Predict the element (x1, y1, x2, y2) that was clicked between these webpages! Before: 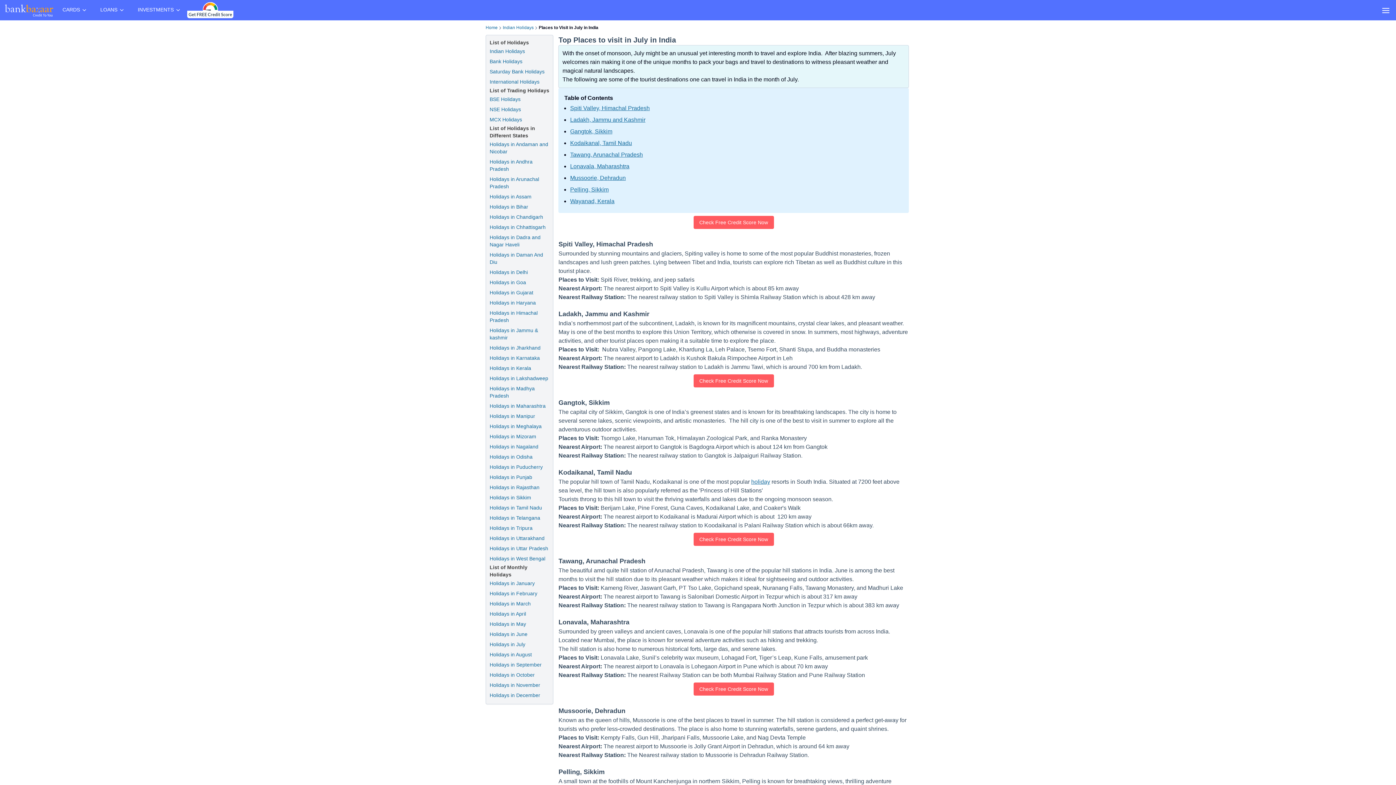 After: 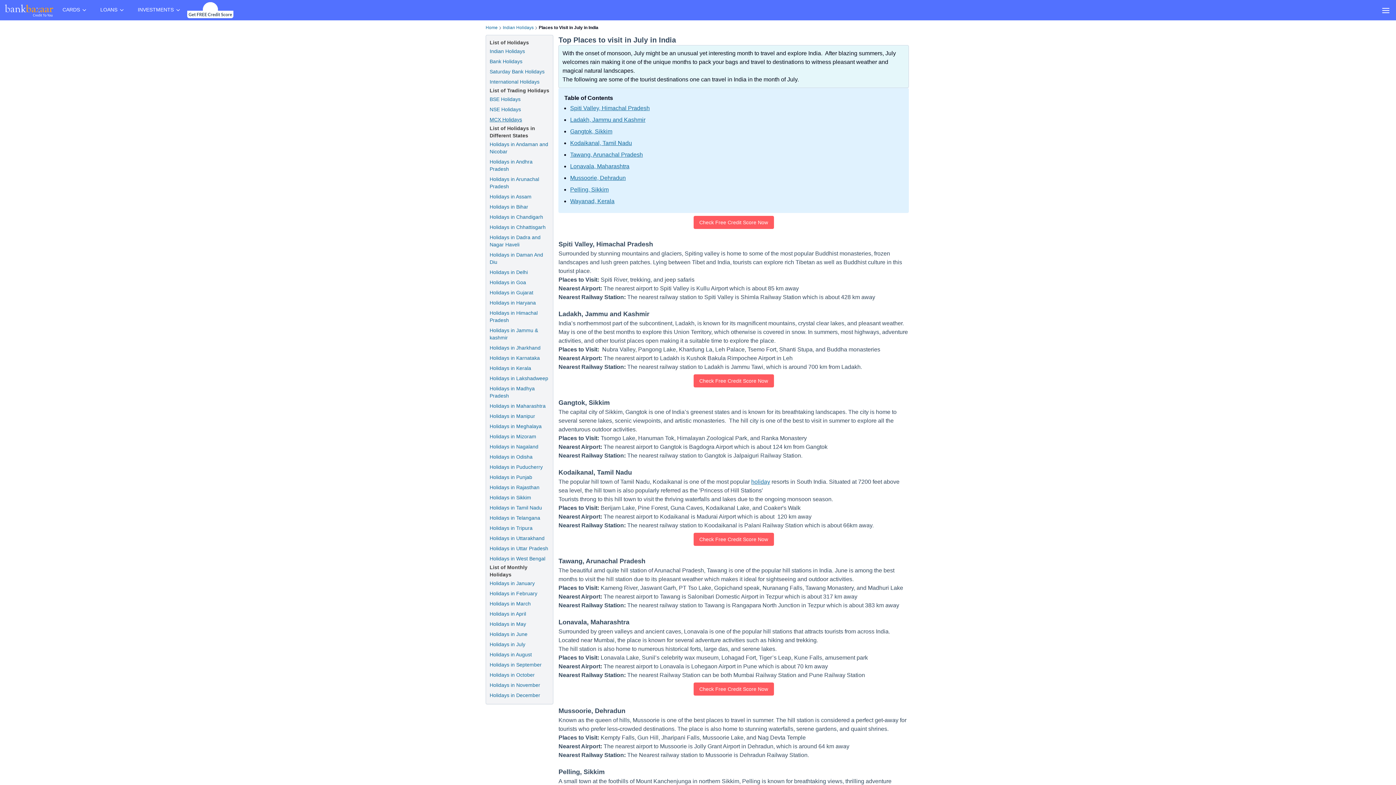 Action: label: MCX Holidays bbox: (489, 116, 522, 123)